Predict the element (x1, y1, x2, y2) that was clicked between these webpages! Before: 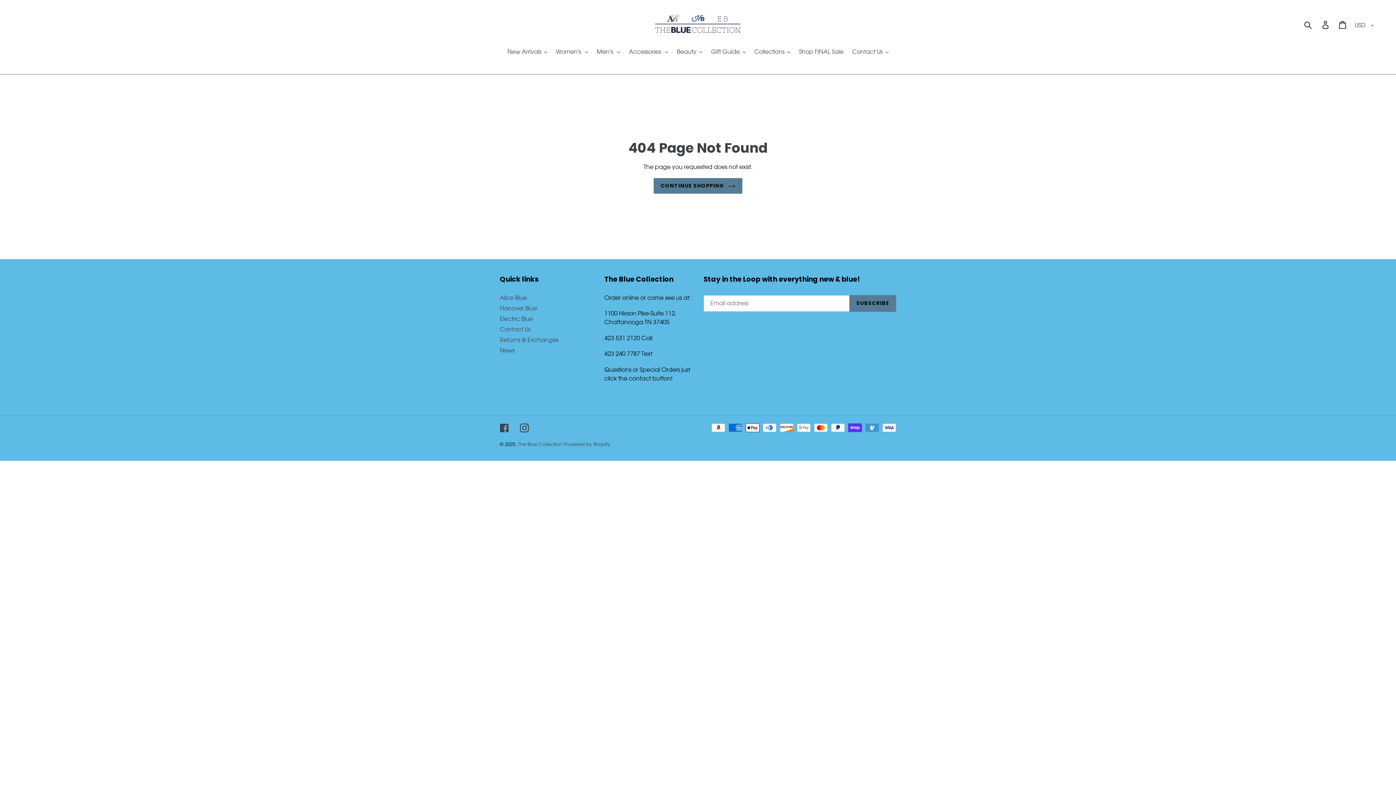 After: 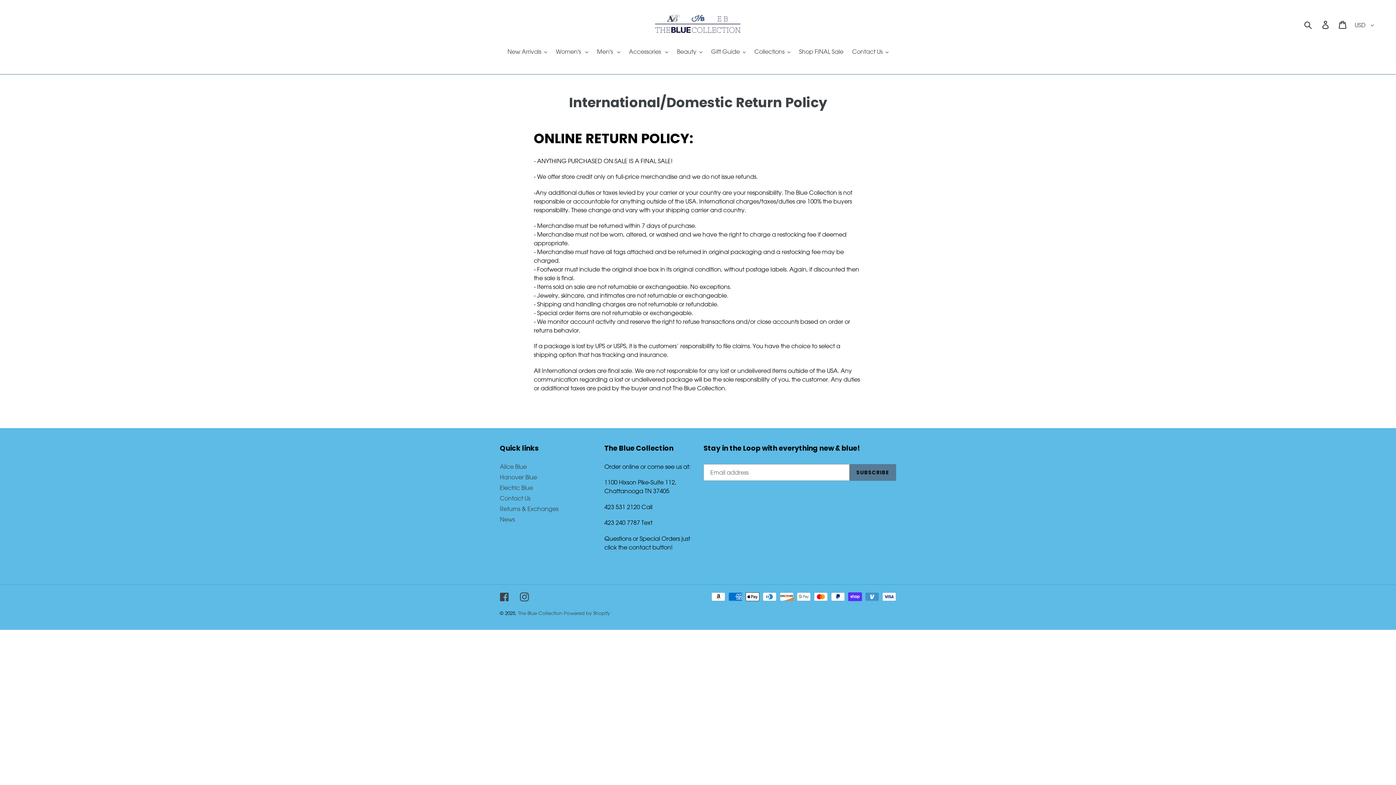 Action: bbox: (500, 336, 558, 343) label: Returns & Exchanges